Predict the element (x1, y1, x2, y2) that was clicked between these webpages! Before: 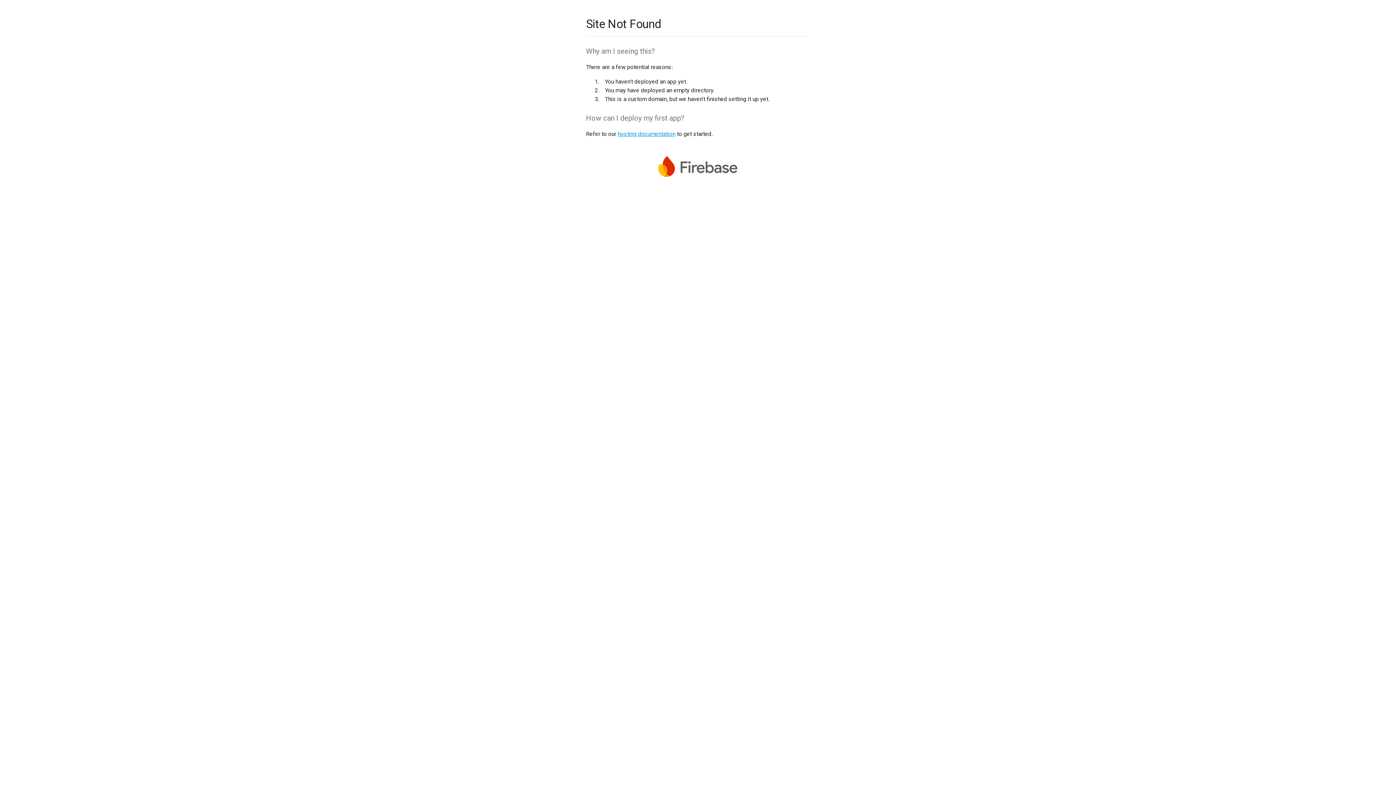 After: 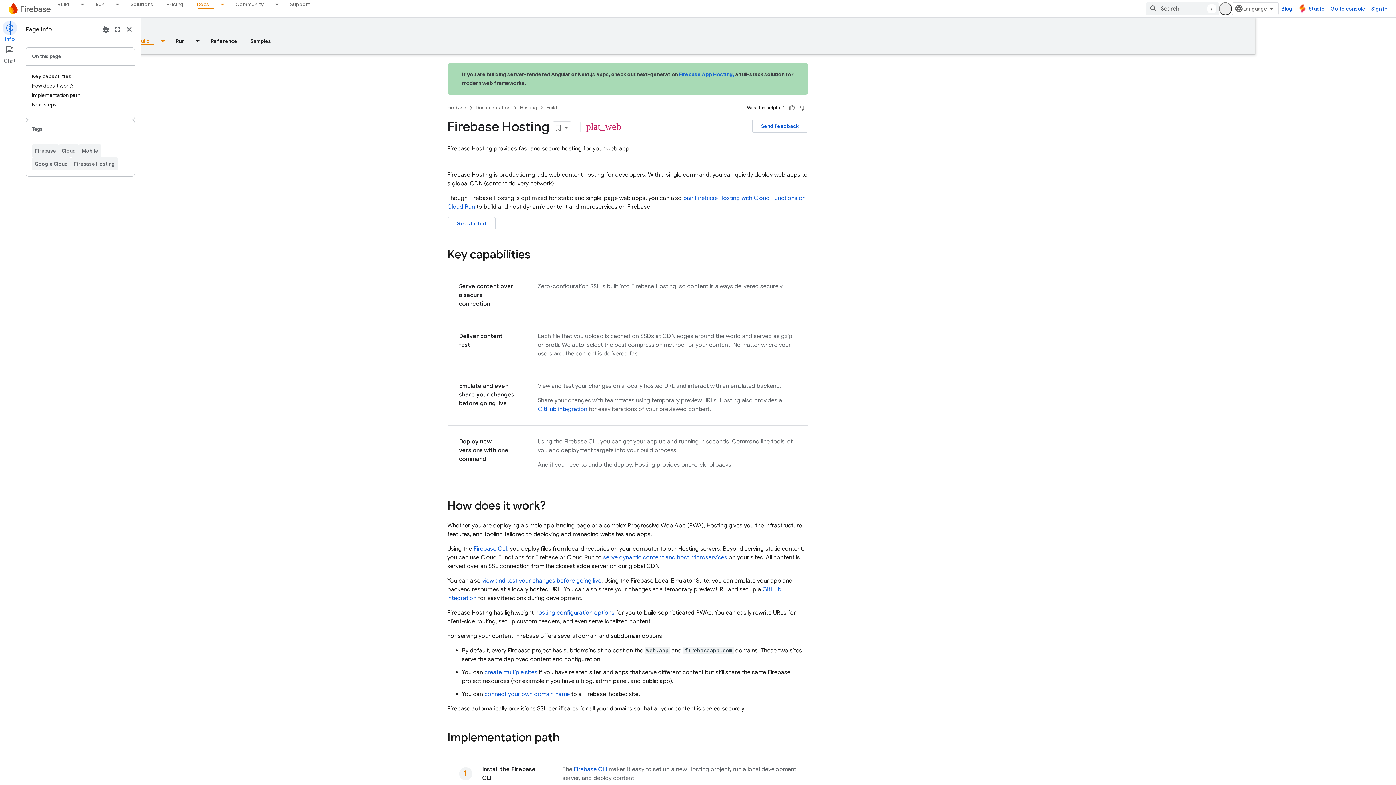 Action: bbox: (617, 130, 675, 137) label: hosting documentation